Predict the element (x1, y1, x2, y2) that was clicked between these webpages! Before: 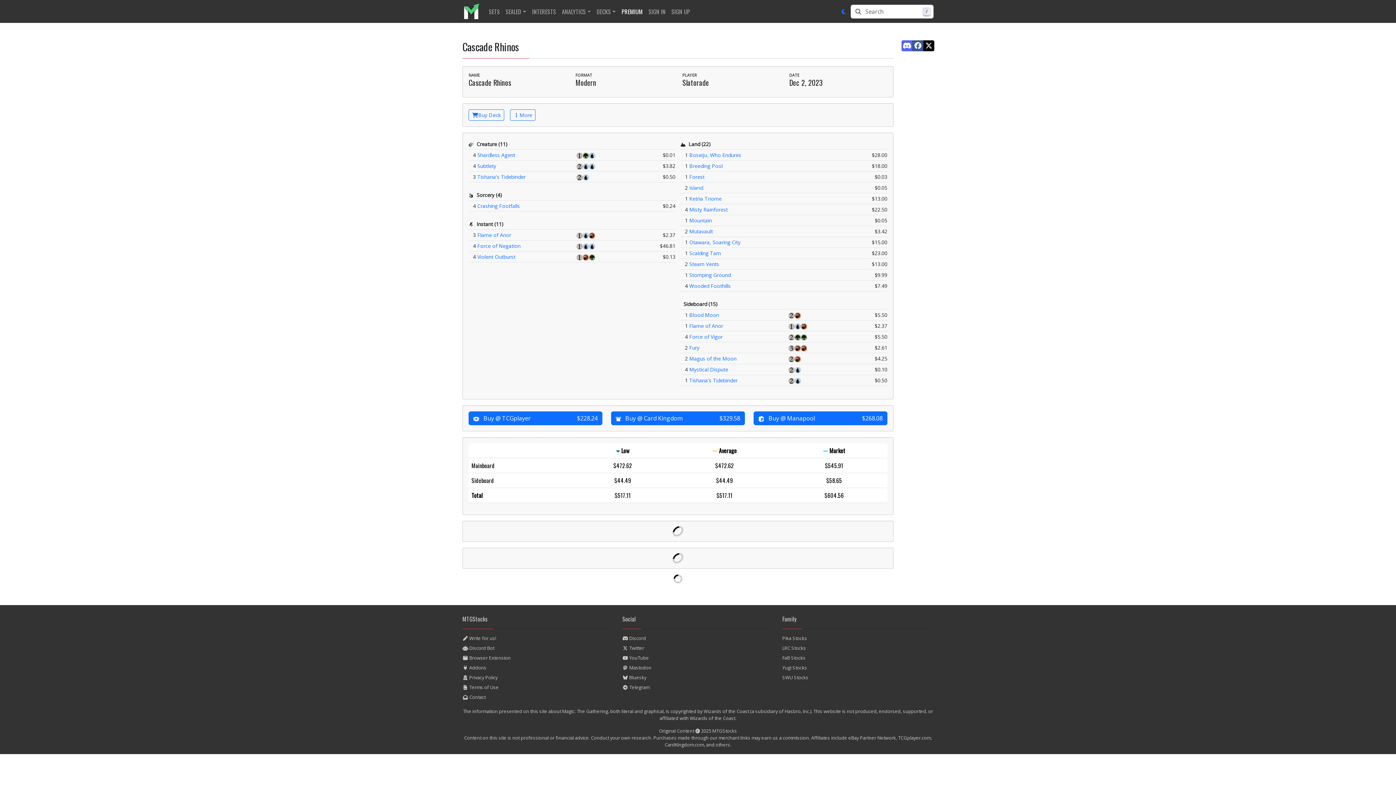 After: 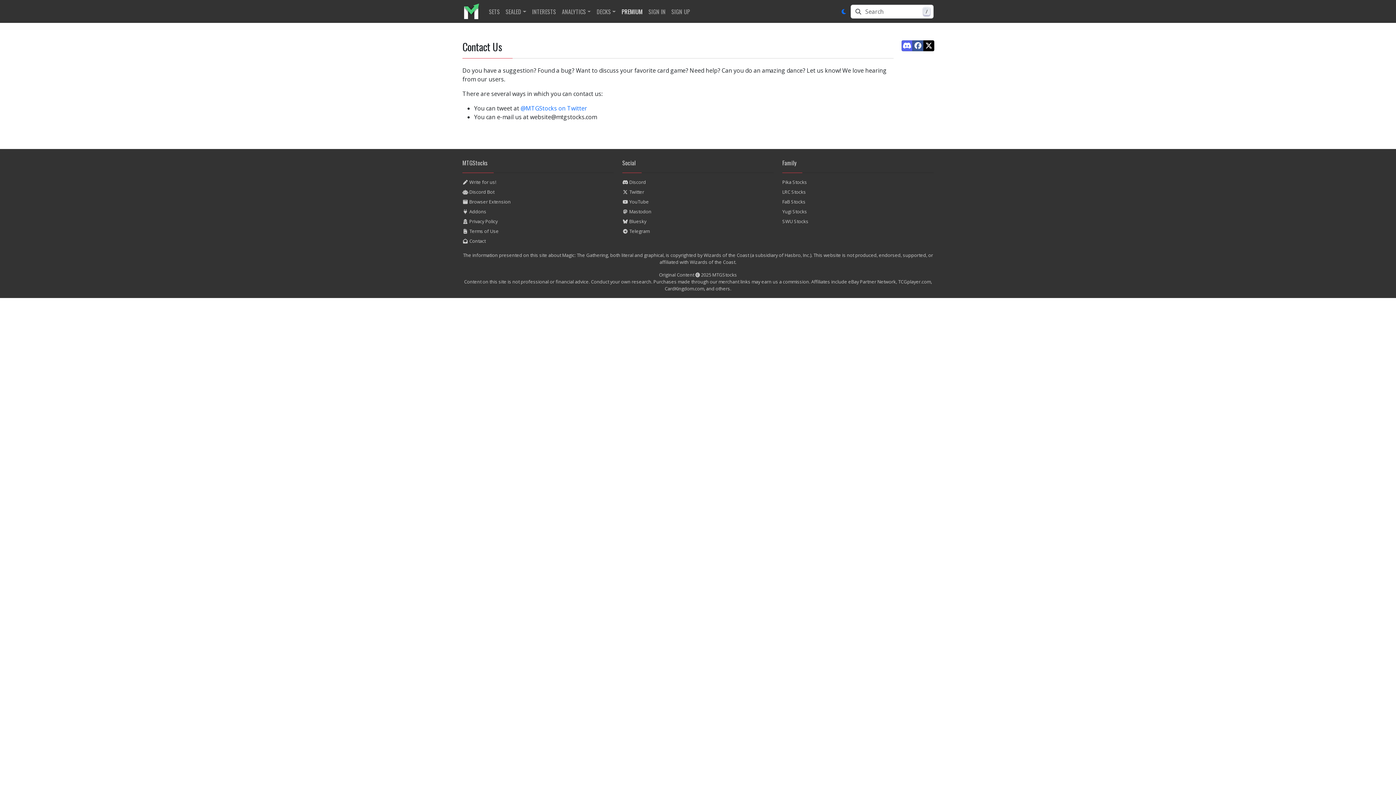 Action: bbox: (462, 694, 485, 700) label:  Contact